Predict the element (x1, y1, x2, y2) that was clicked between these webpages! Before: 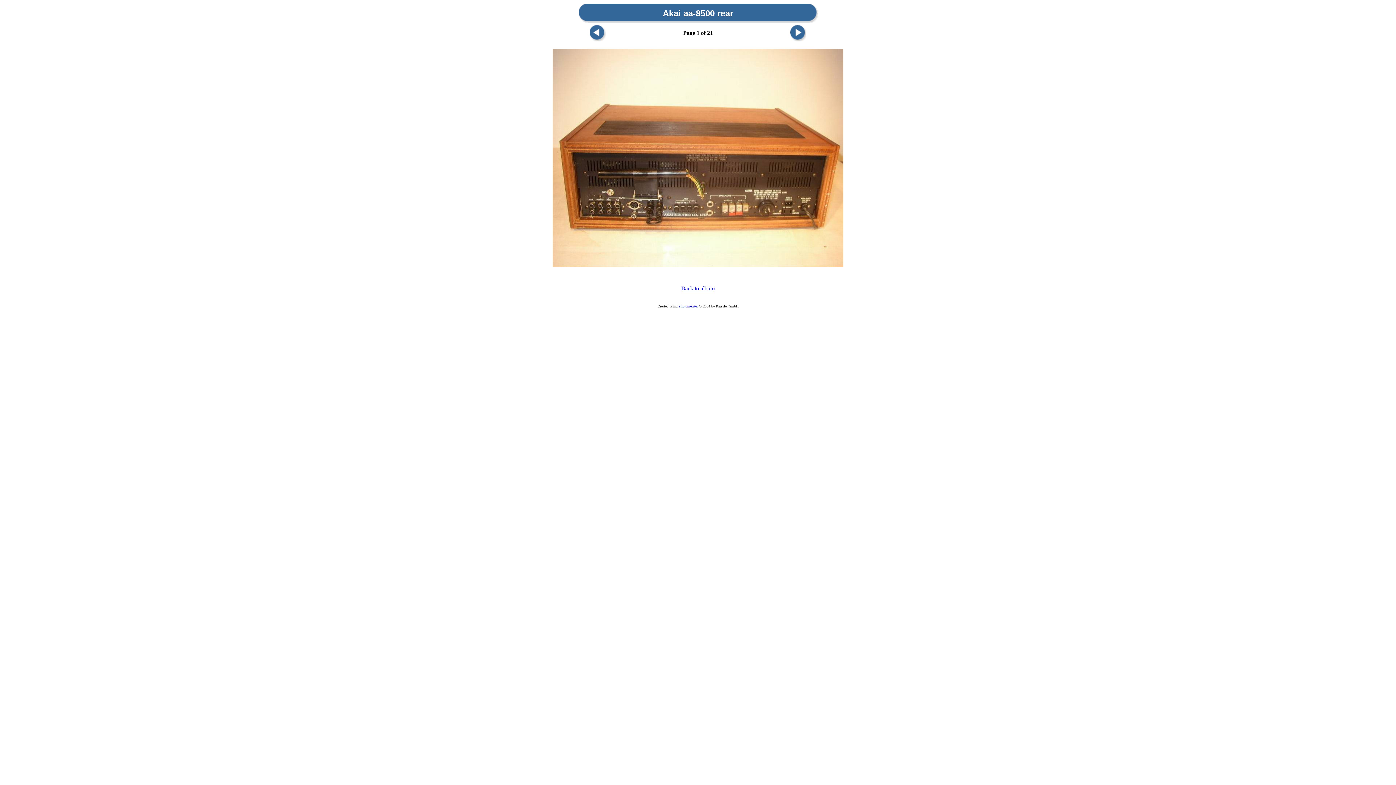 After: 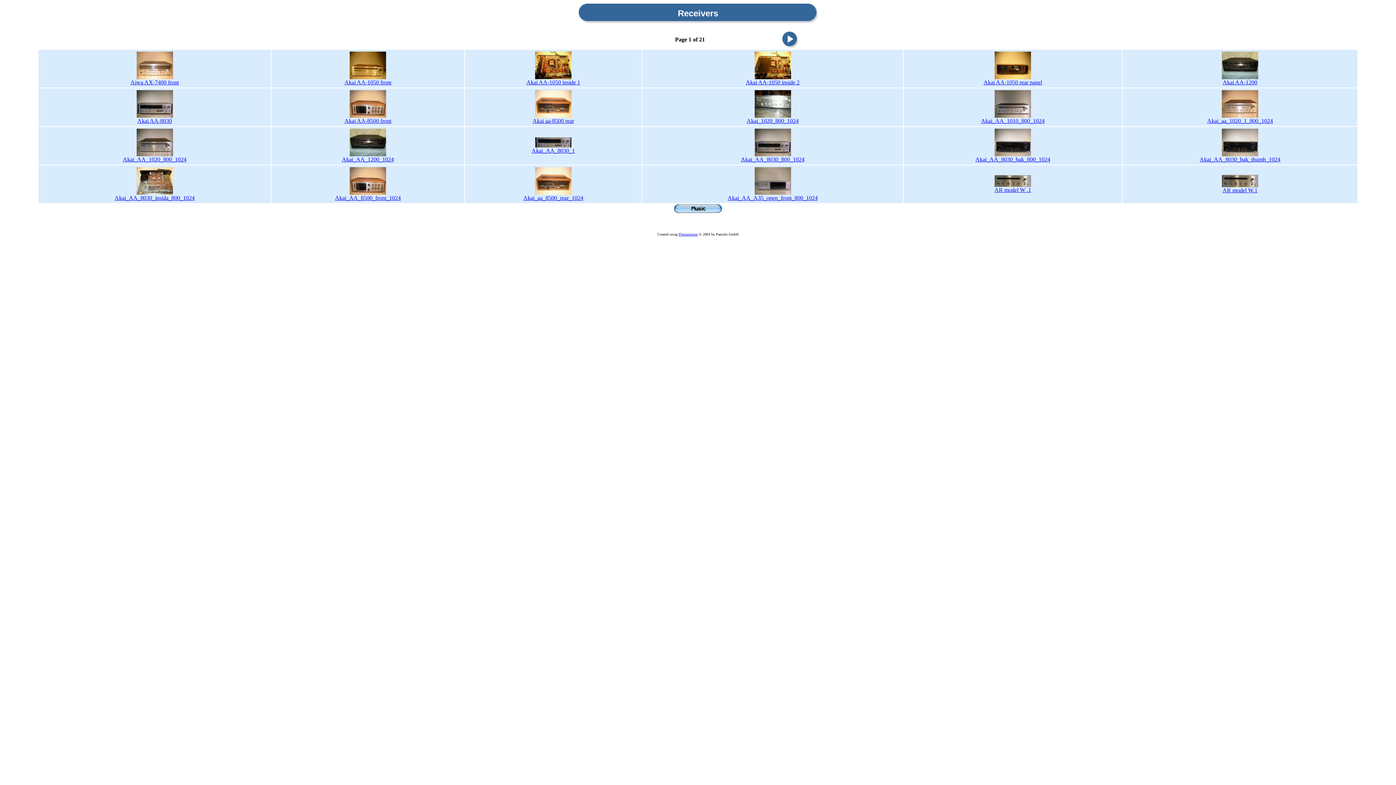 Action: label: Back to album bbox: (681, 285, 714, 291)